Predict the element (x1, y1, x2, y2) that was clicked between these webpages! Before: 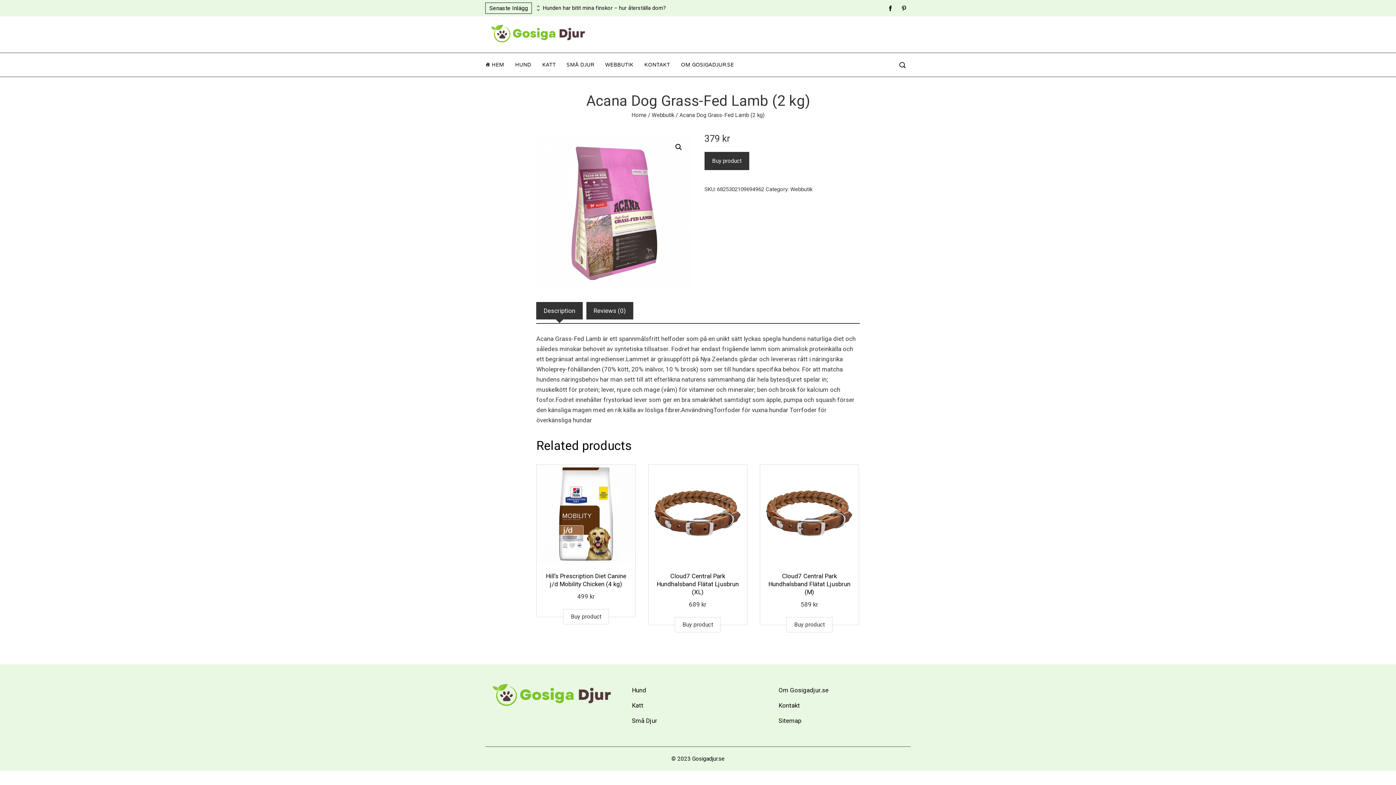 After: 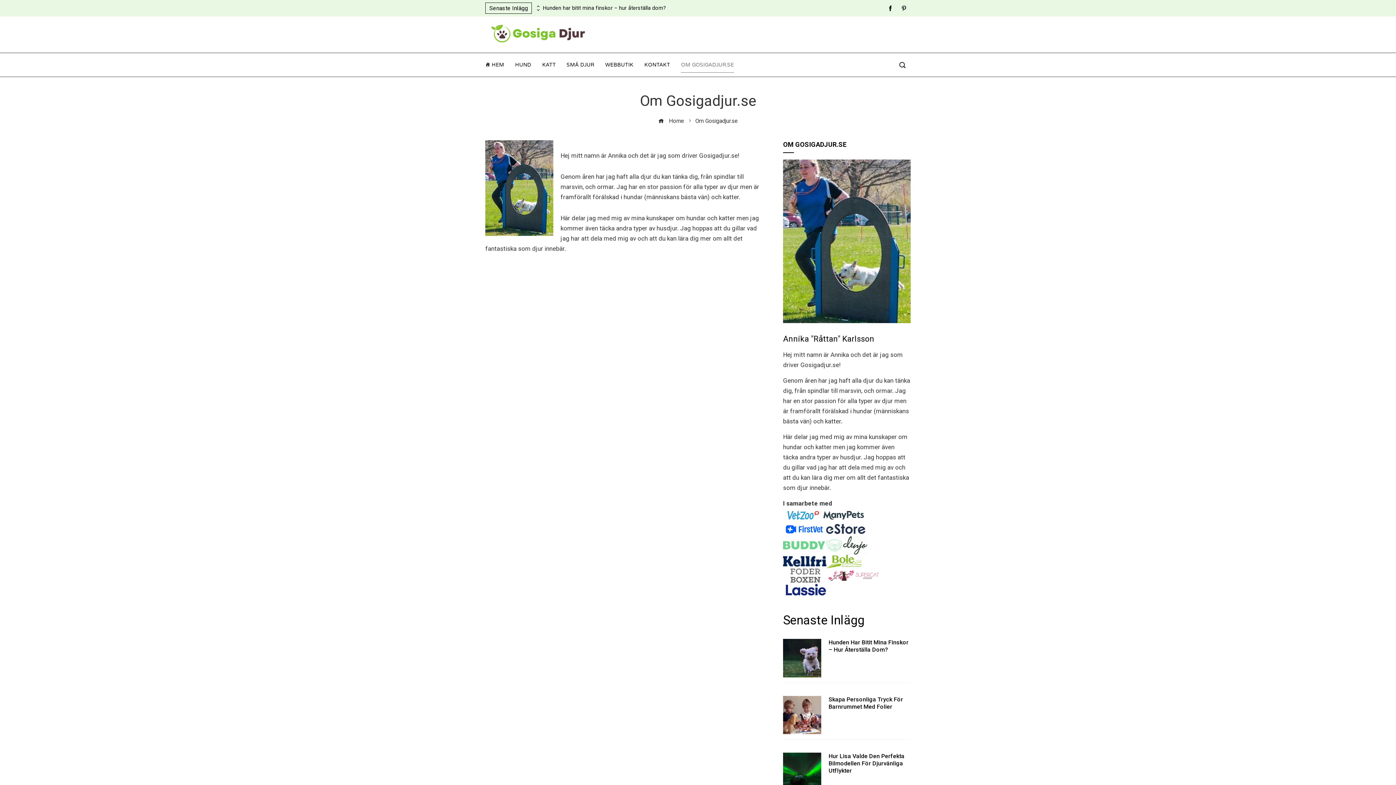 Action: bbox: (681, 57, 734, 72) label: OM GOSIGADJUR.SE